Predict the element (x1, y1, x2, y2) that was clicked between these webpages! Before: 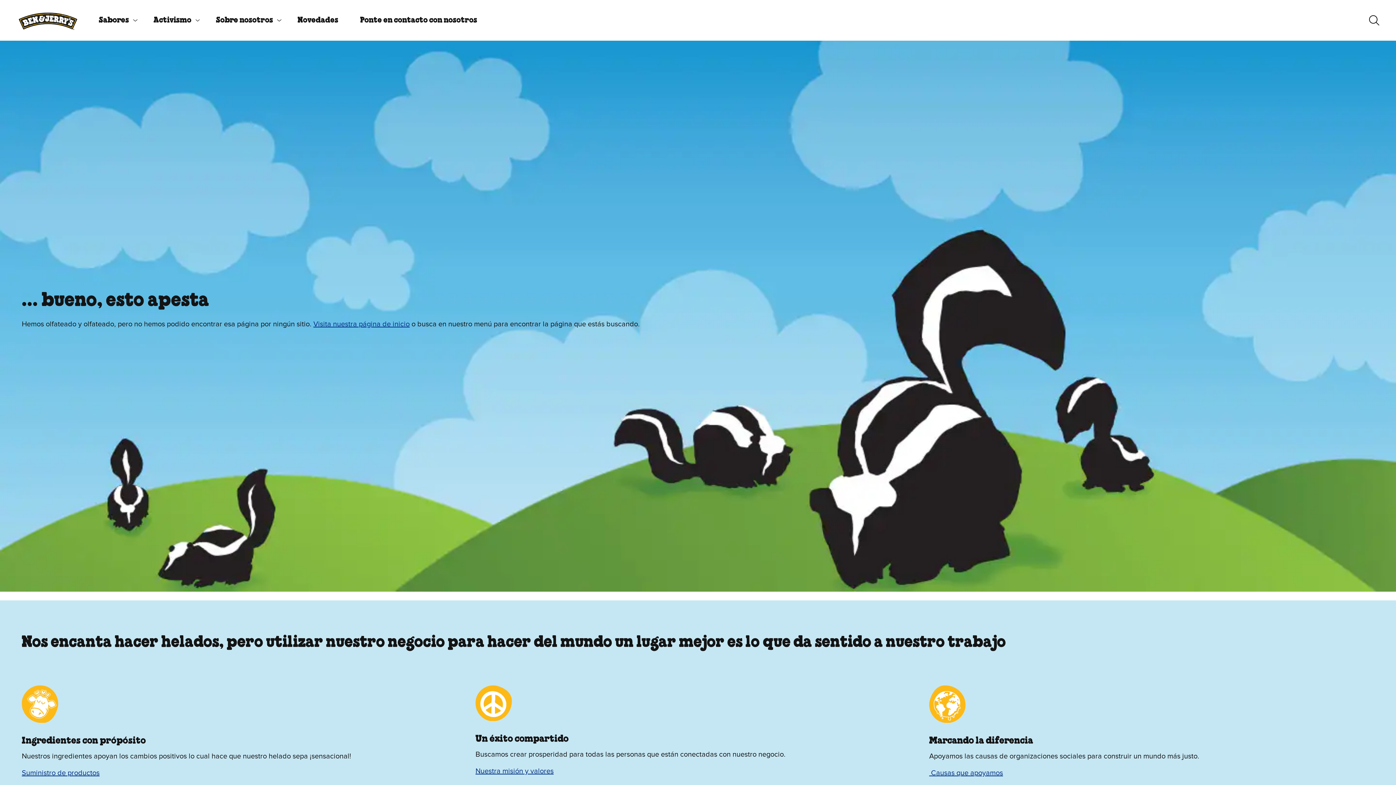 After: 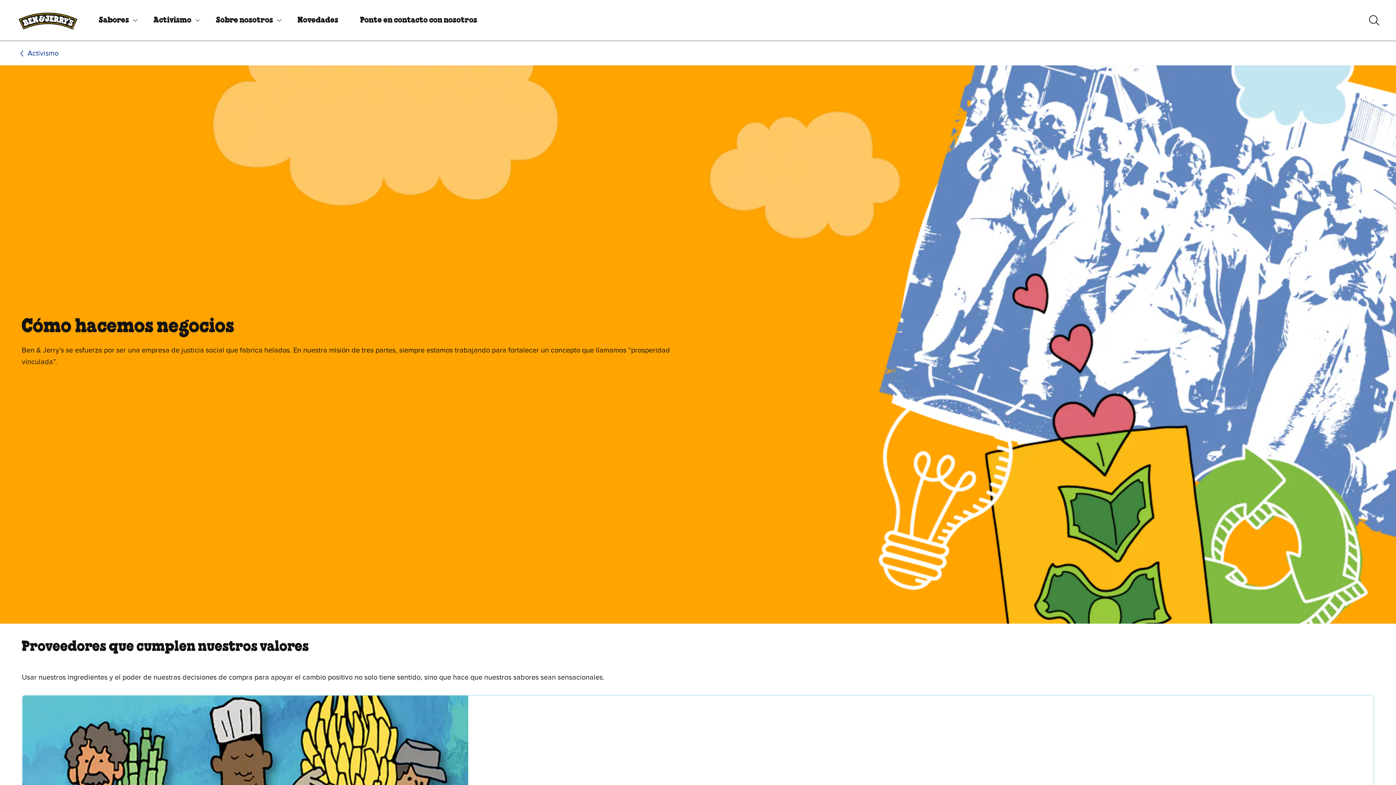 Action: label: Suministro de productos bbox: (21, 768, 99, 778)